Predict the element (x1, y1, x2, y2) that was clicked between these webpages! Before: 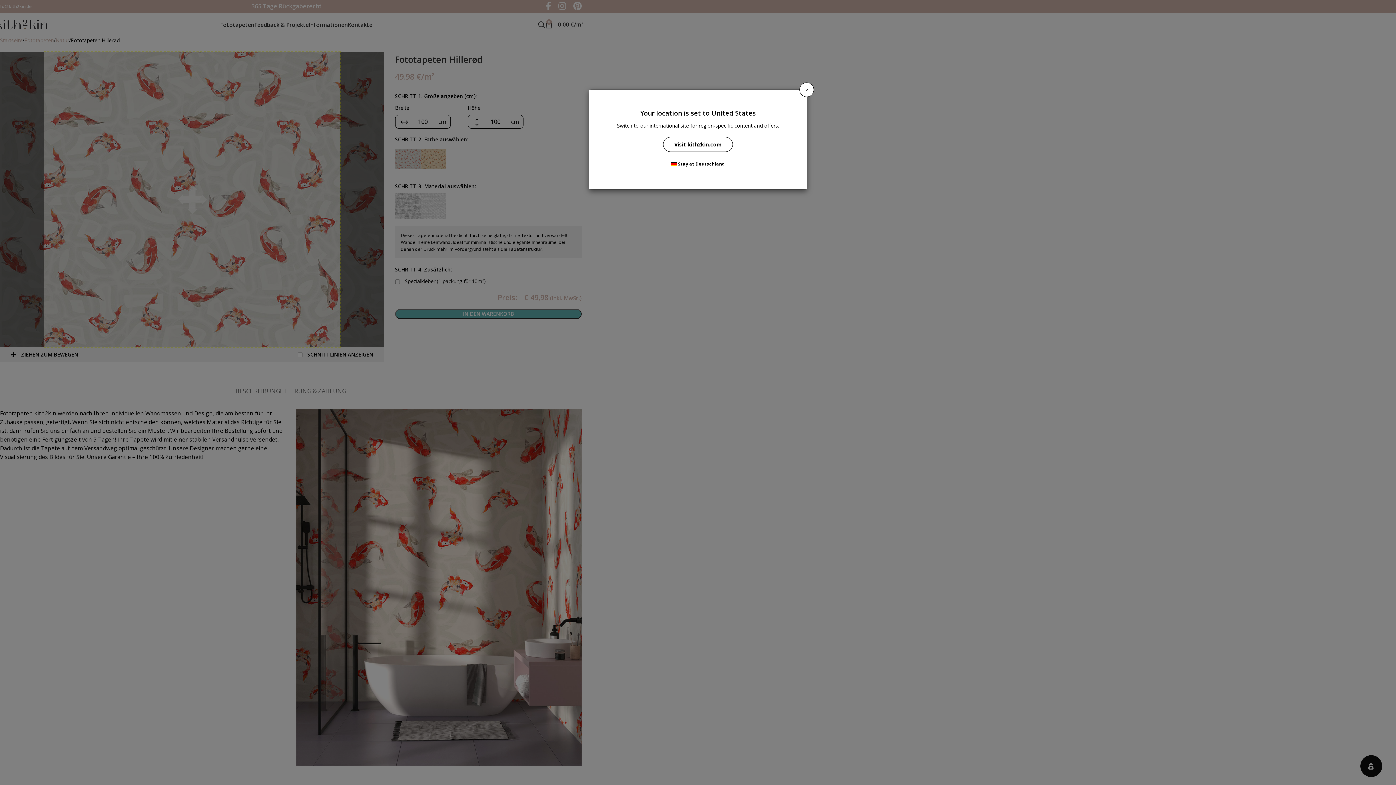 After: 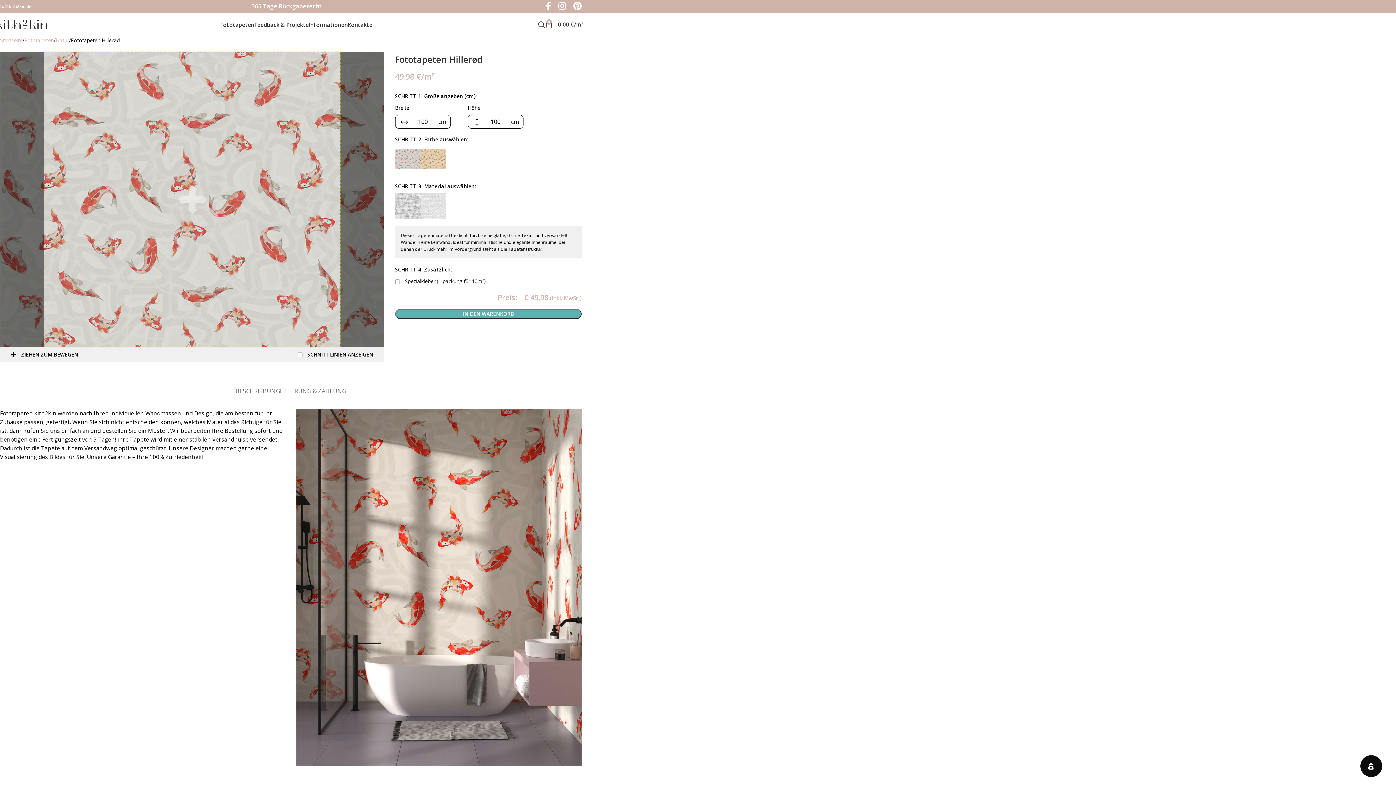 Action: bbox: (668, 159, 727, 168) label:  Stay at Deutschland